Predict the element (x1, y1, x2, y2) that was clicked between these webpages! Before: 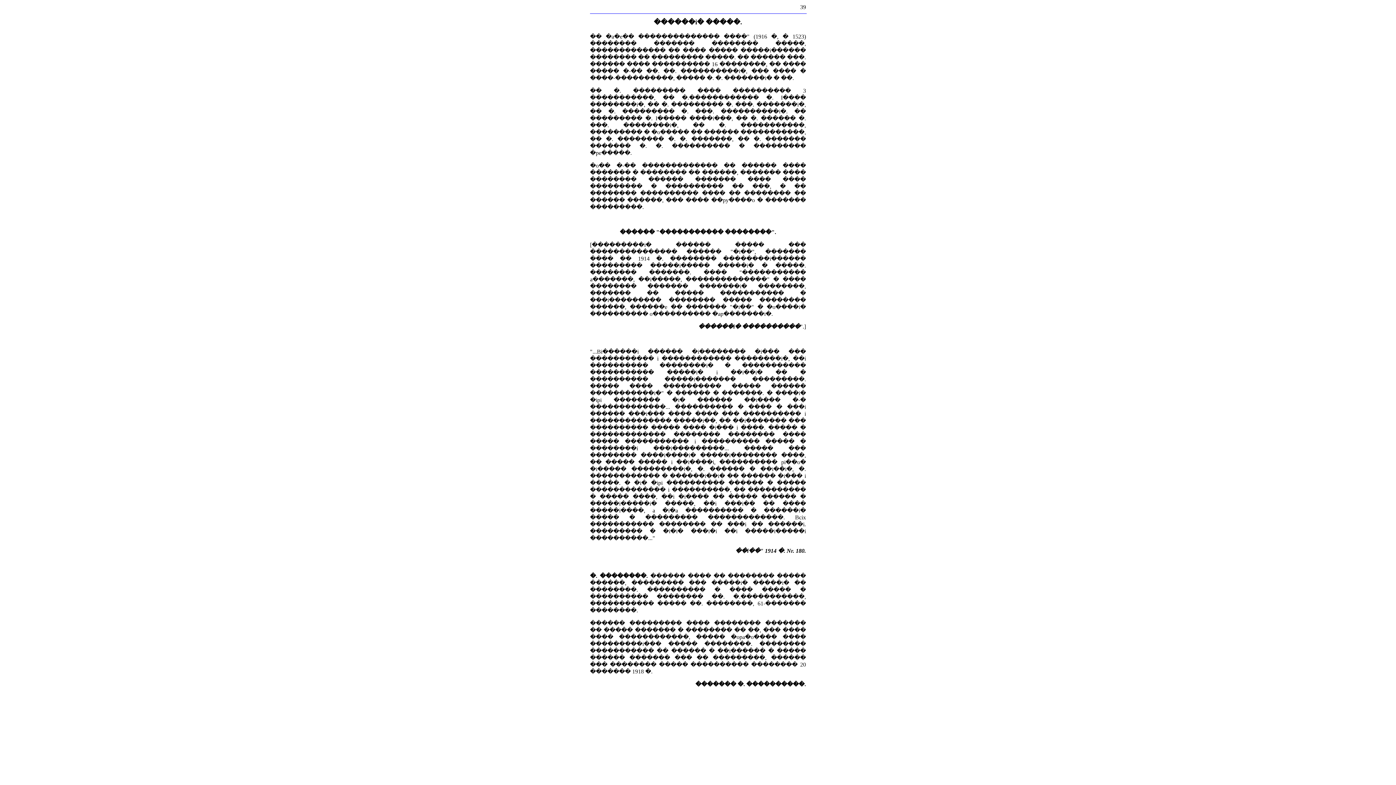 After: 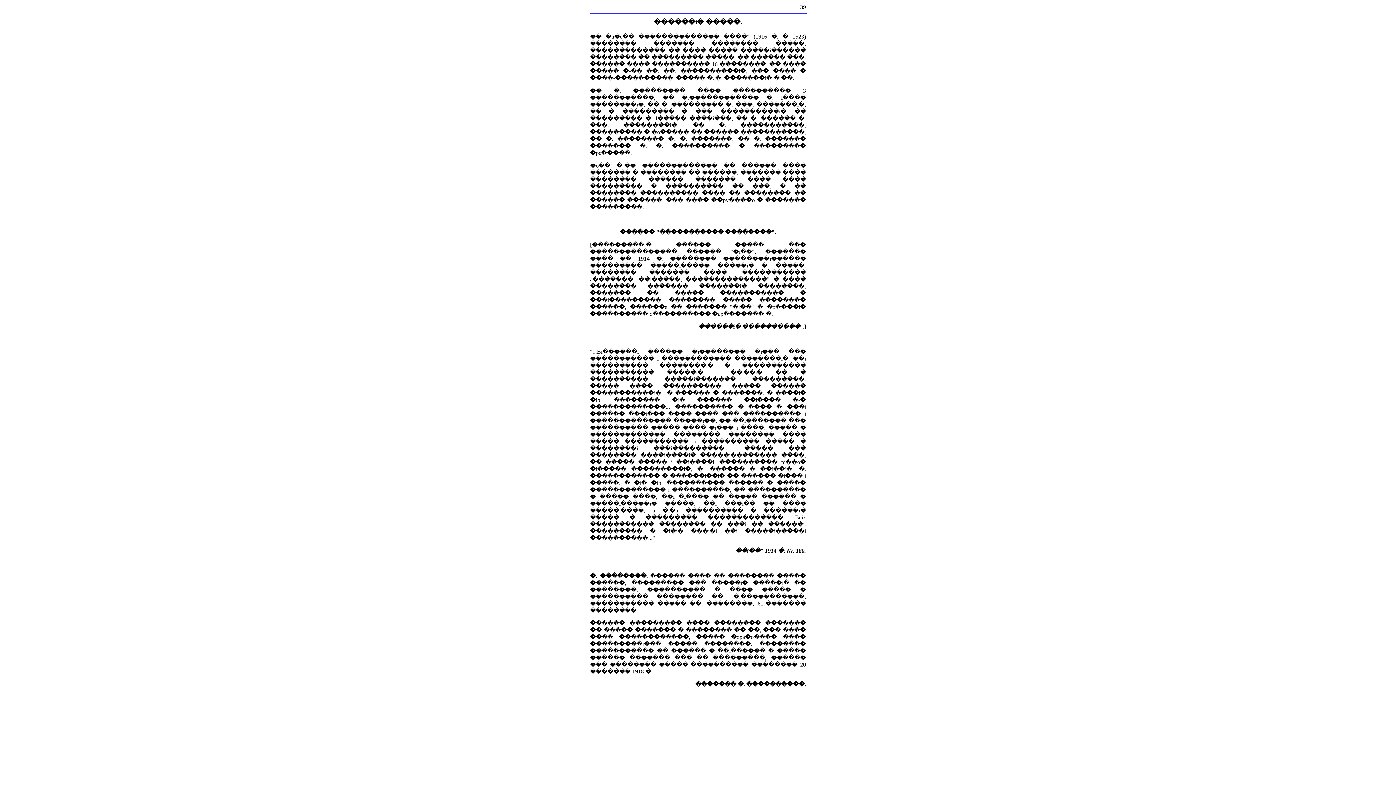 Action: label: ������i� �����. bbox: (654, 18, 742, 25)